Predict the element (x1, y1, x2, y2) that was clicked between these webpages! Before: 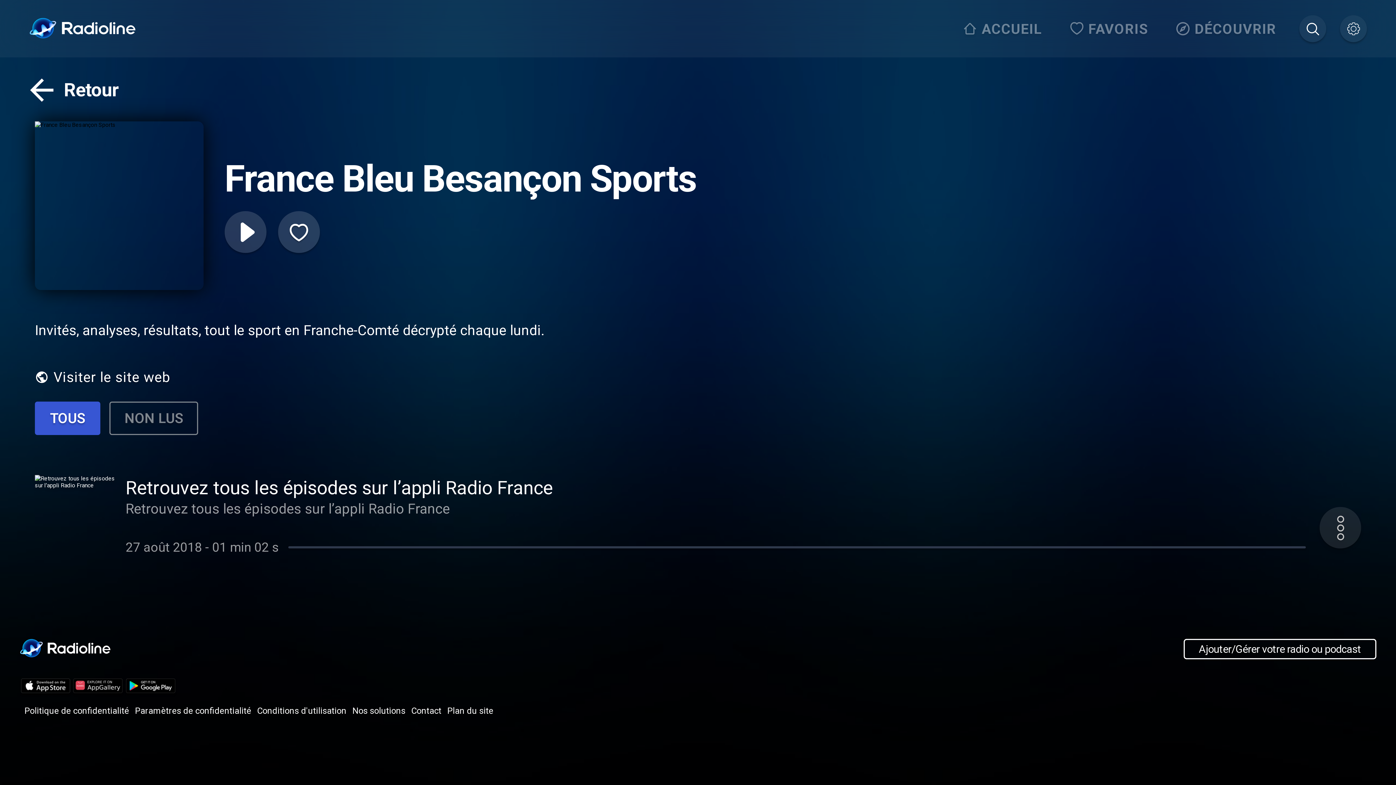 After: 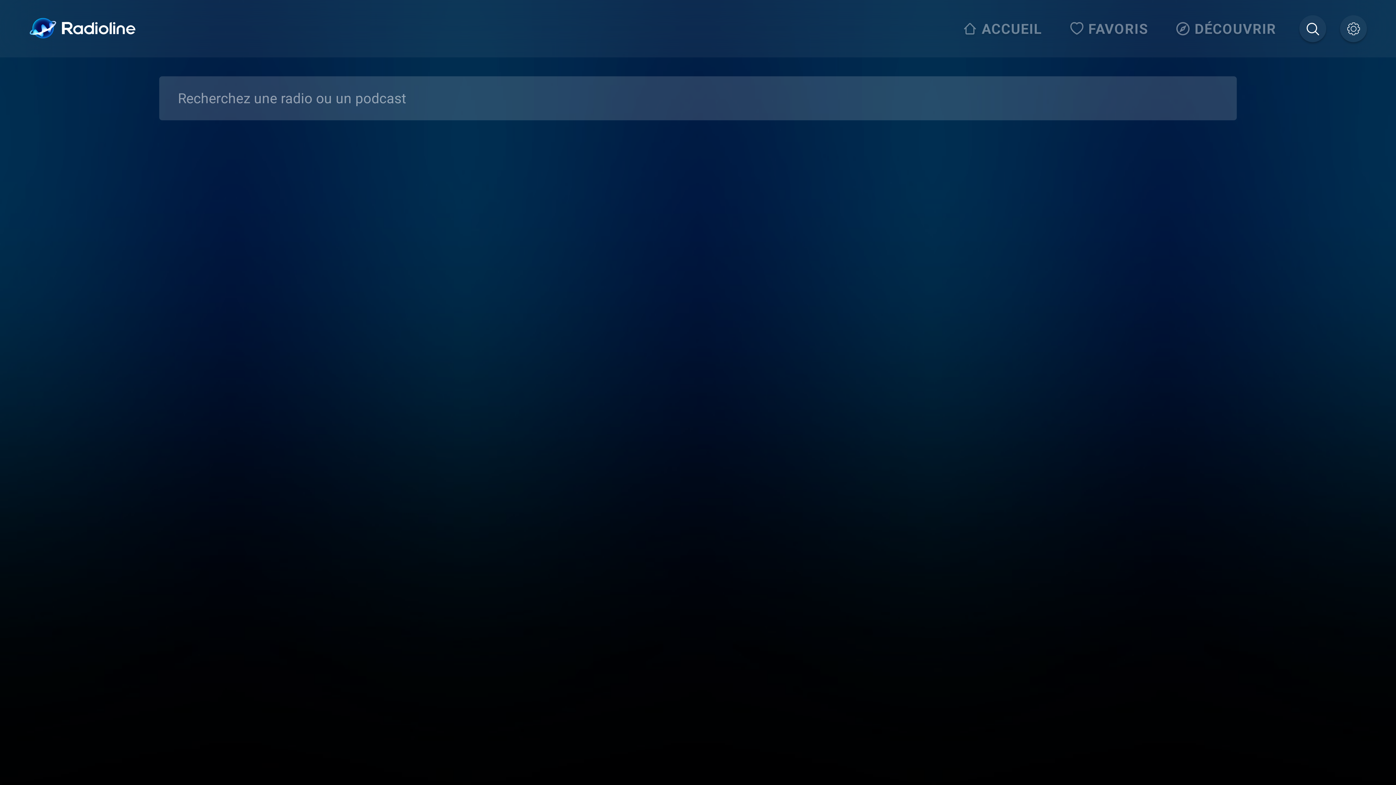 Action: bbox: (1299, 15, 1326, 42)